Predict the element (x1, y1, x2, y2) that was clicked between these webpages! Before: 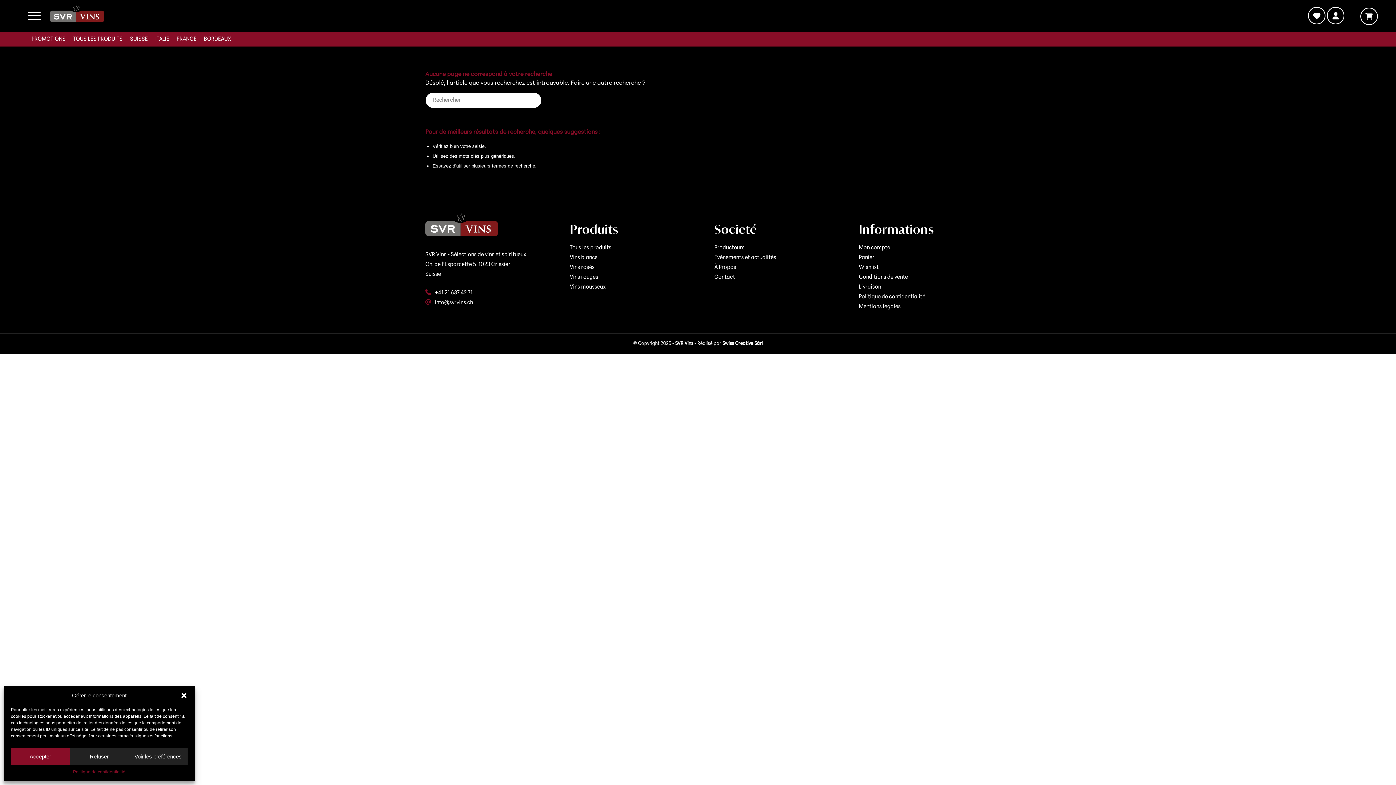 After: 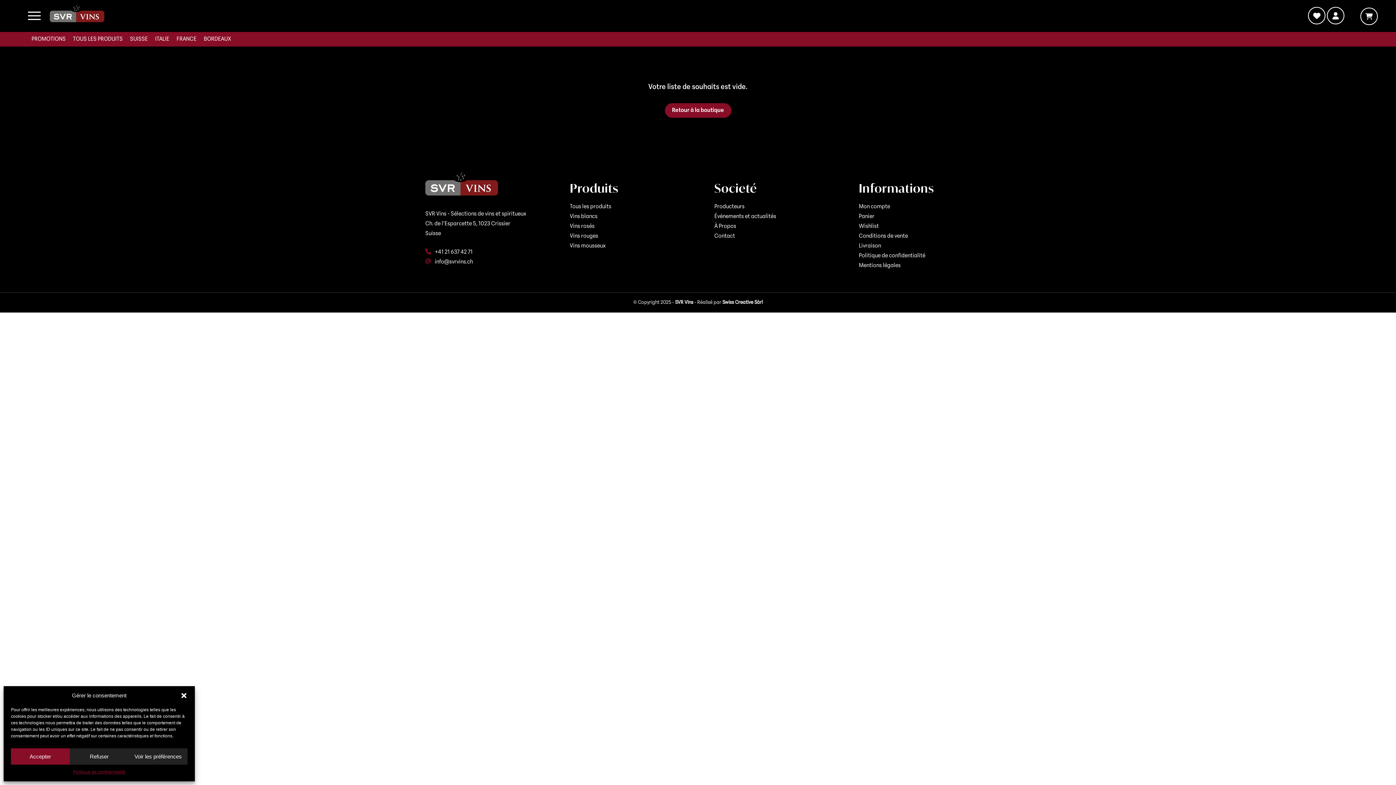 Action: bbox: (1308, 6, 1325, 24)